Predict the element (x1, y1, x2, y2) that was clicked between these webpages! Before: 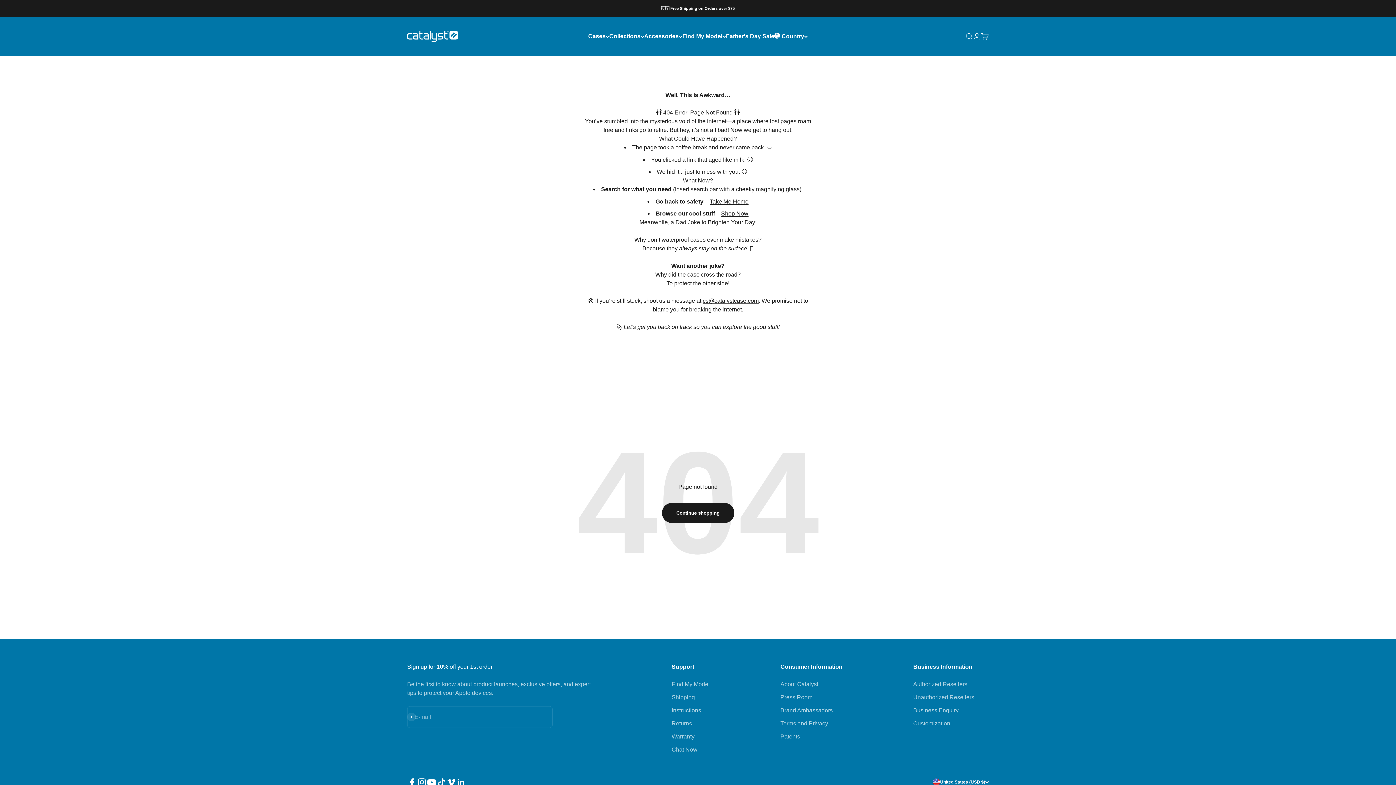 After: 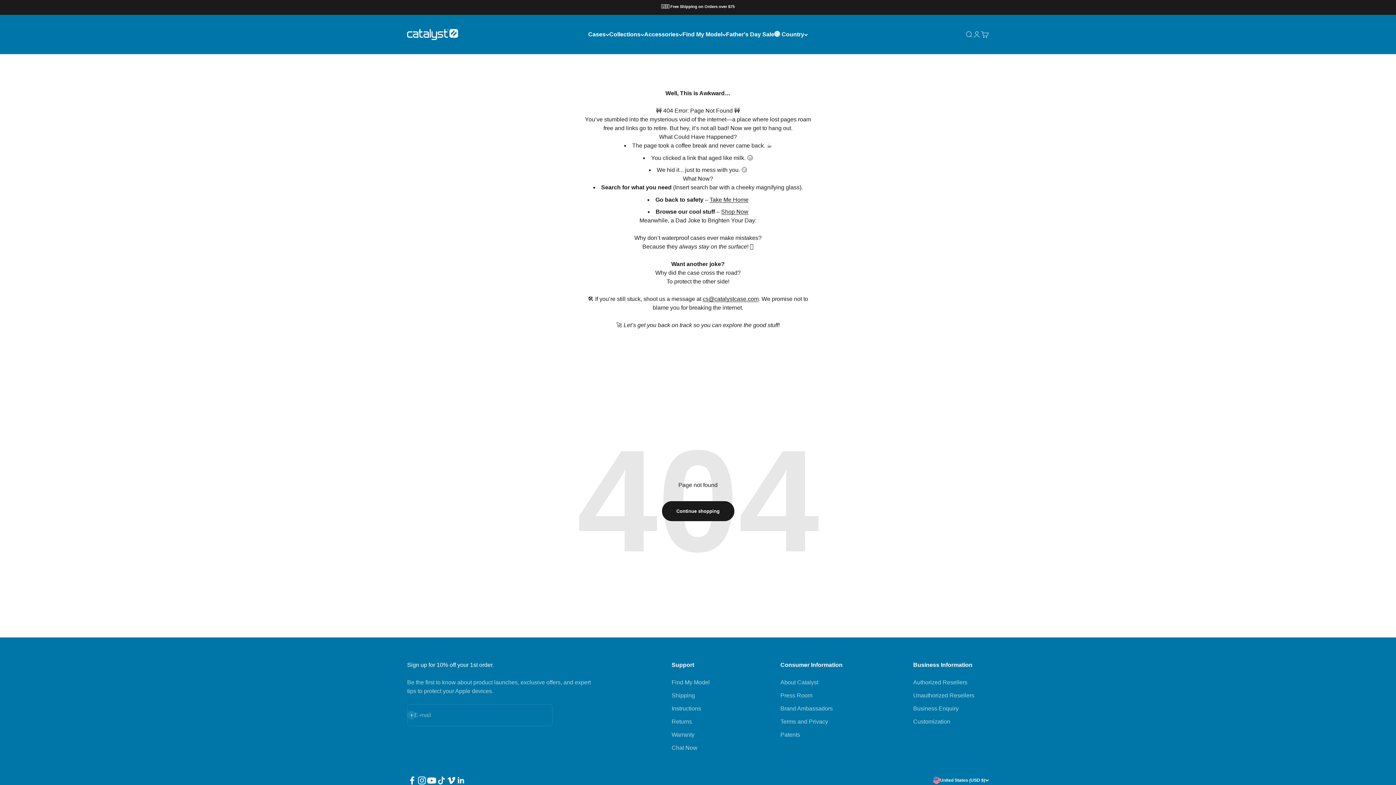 Action: label: Follow on TikTok bbox: (436, 777, 446, 787)